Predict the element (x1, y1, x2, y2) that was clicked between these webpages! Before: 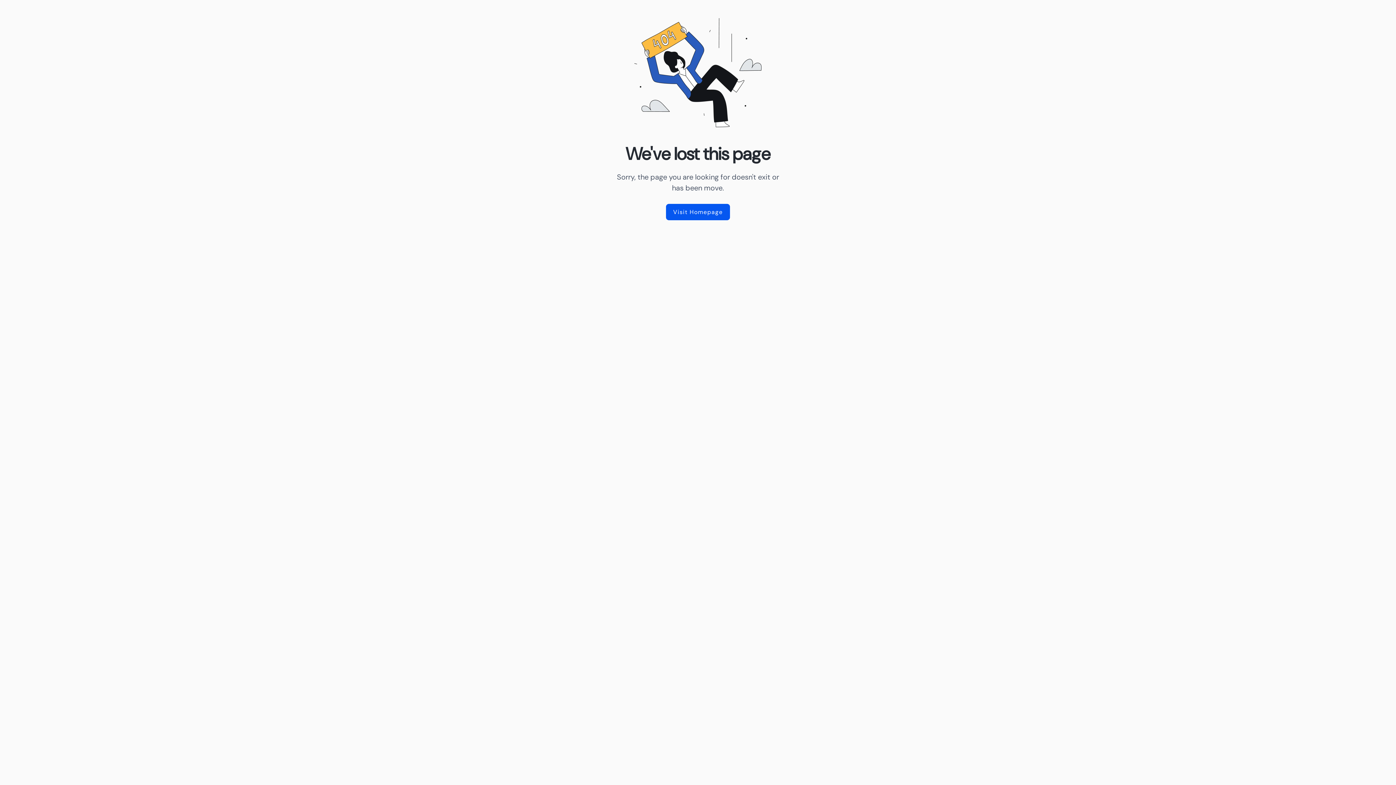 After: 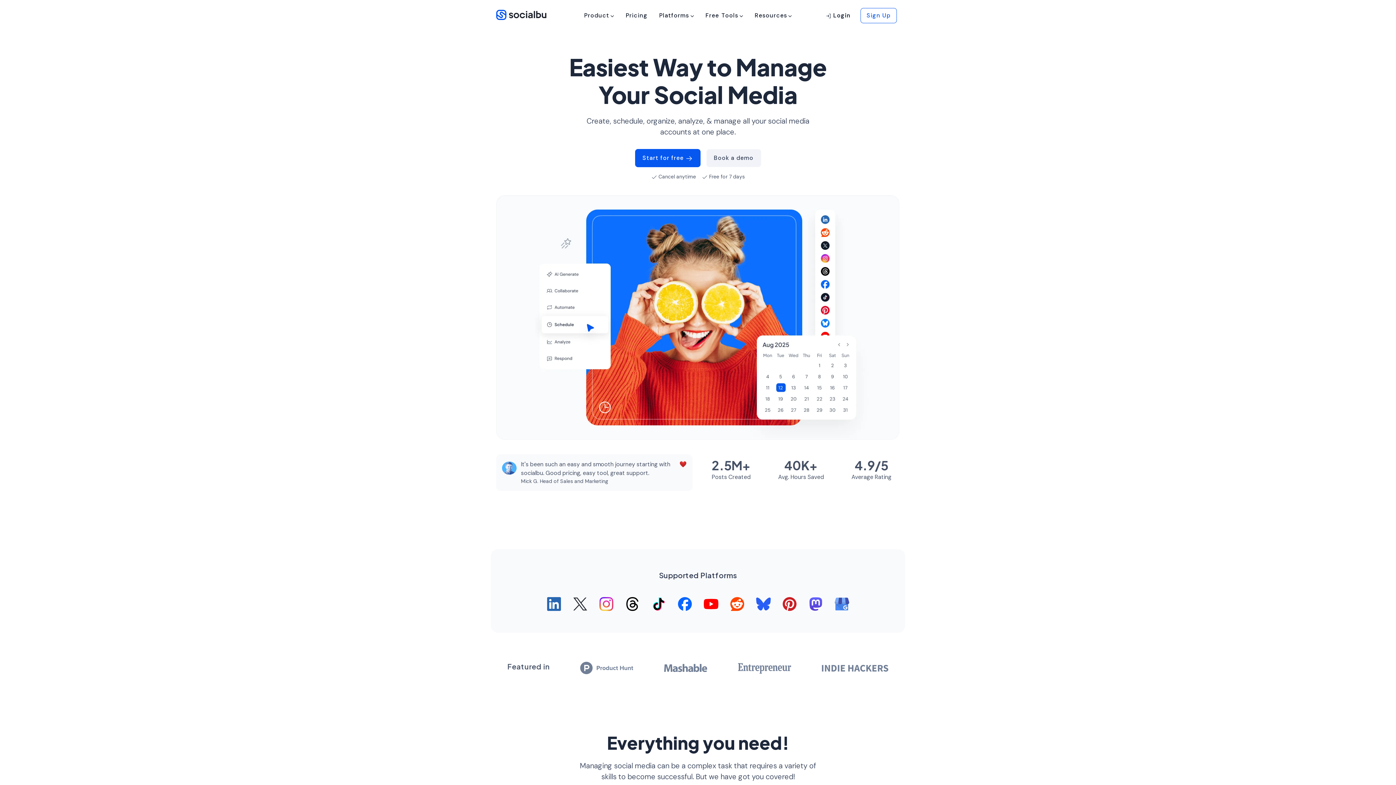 Action: label: Visit Homepage bbox: (666, 204, 730, 220)